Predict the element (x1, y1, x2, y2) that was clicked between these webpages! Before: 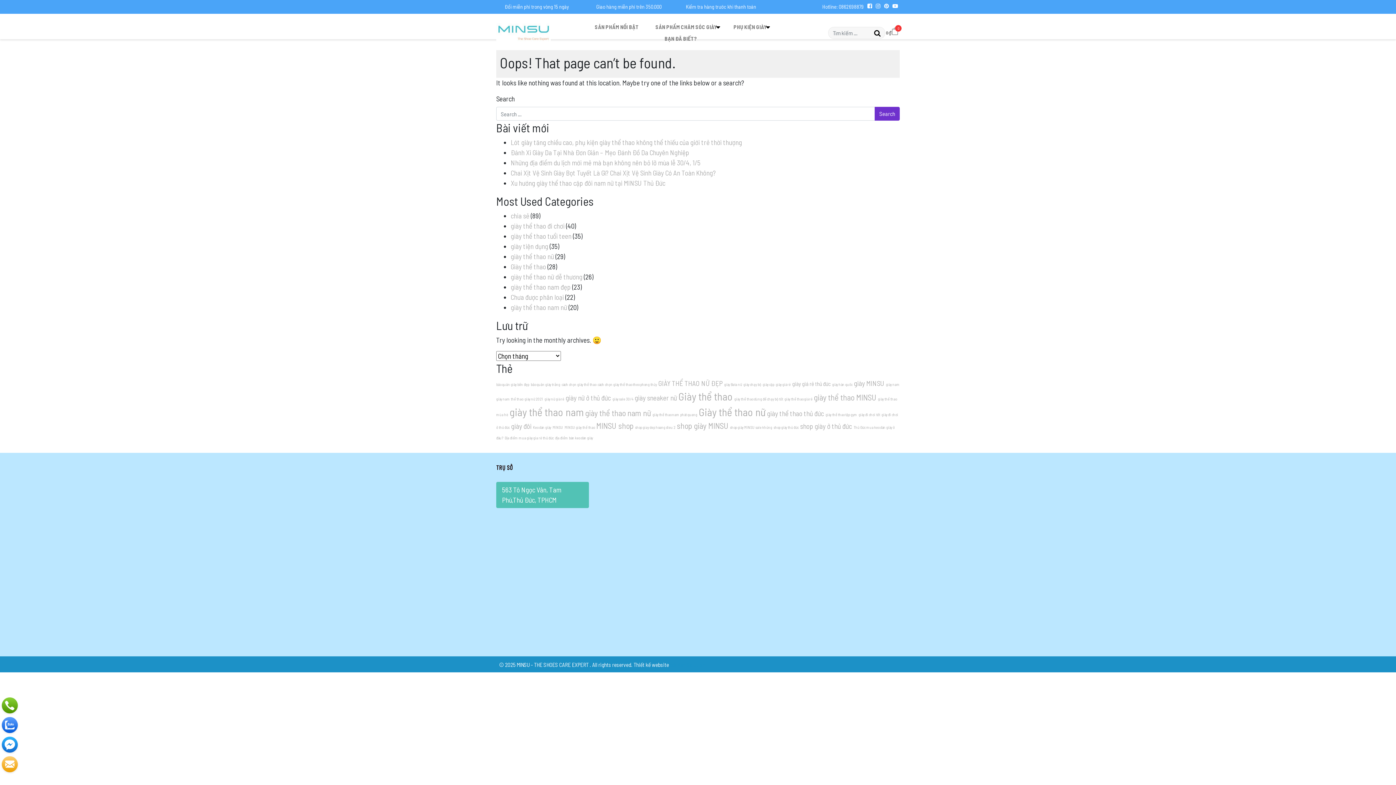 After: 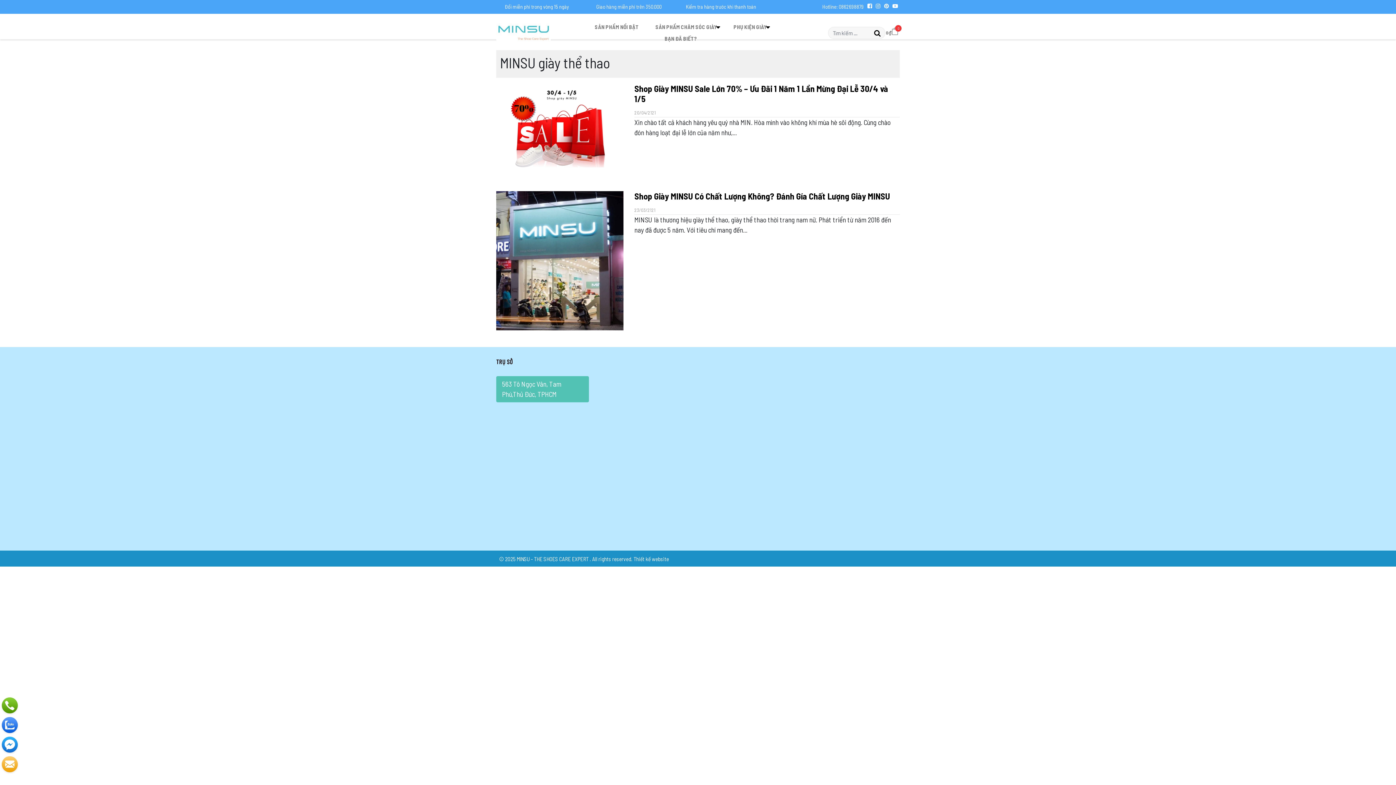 Action: bbox: (564, 425, 594, 429) label: MINSU giày thể thao (2 mục)